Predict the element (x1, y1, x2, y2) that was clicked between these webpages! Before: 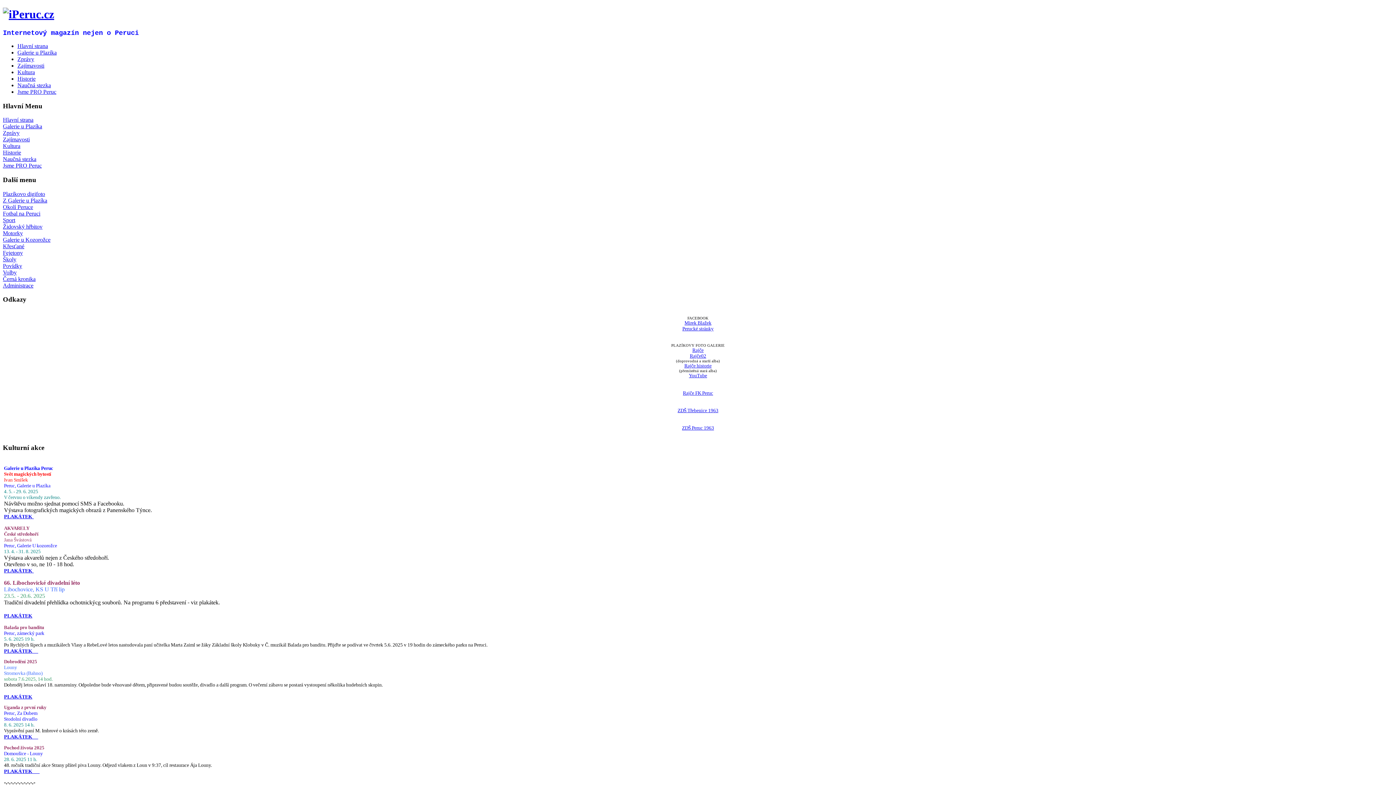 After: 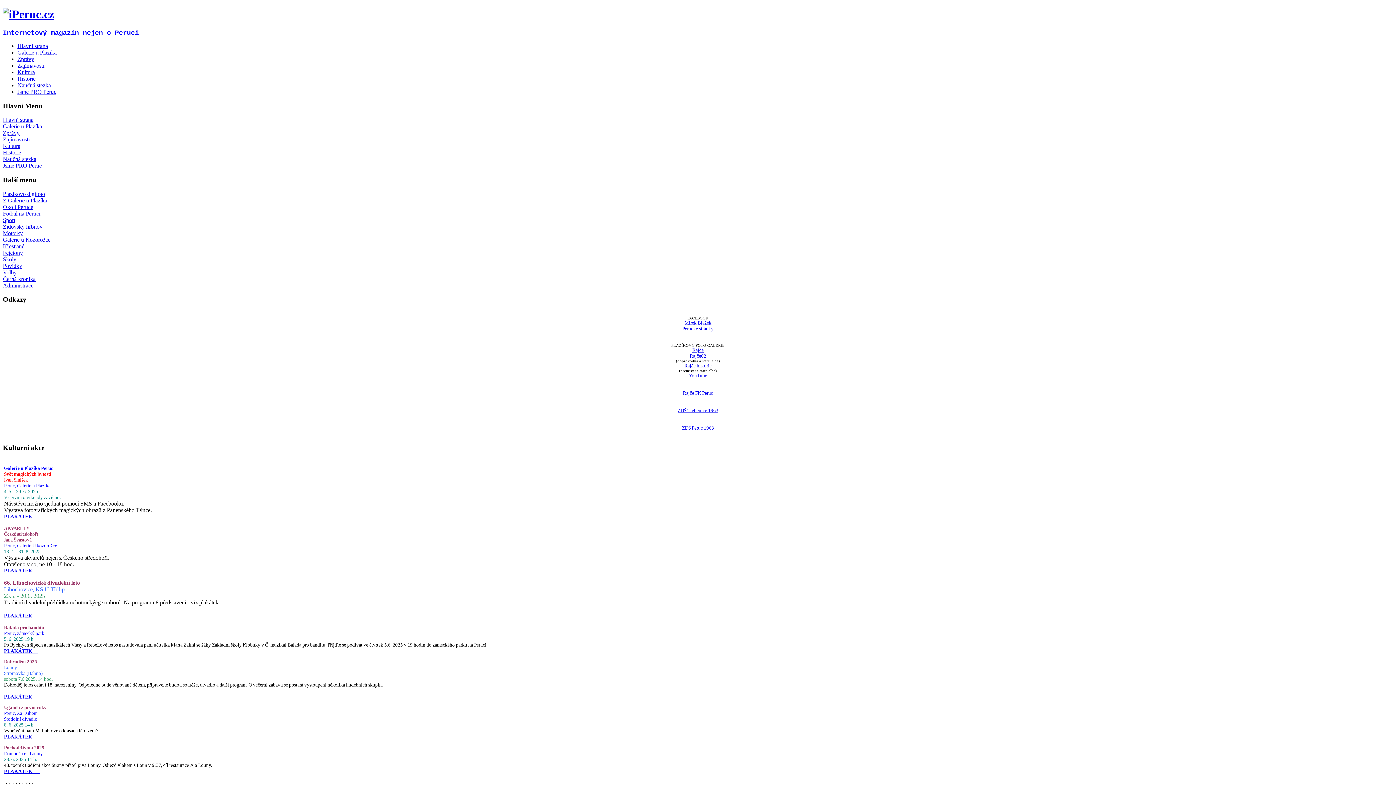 Action: label: Zprávy bbox: (17, 55, 34, 62)